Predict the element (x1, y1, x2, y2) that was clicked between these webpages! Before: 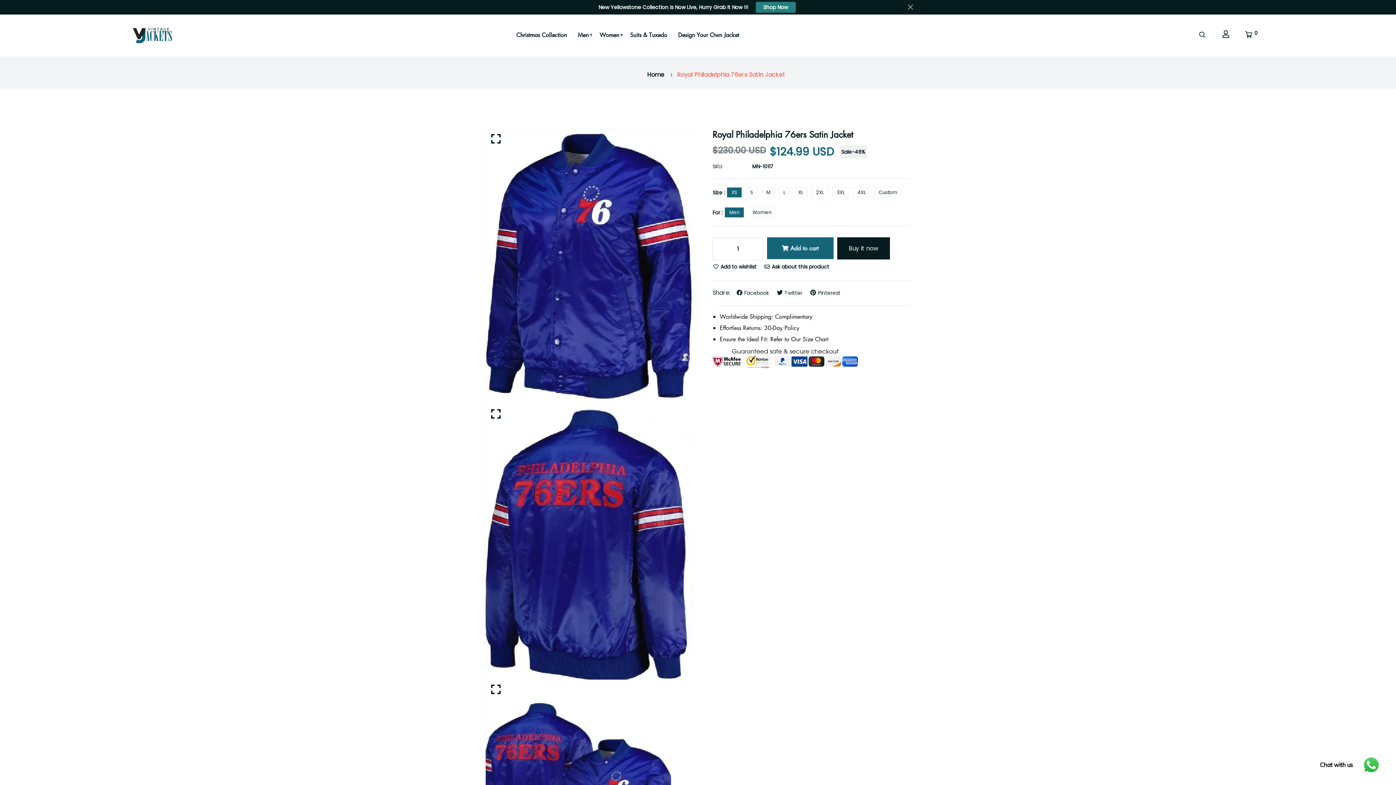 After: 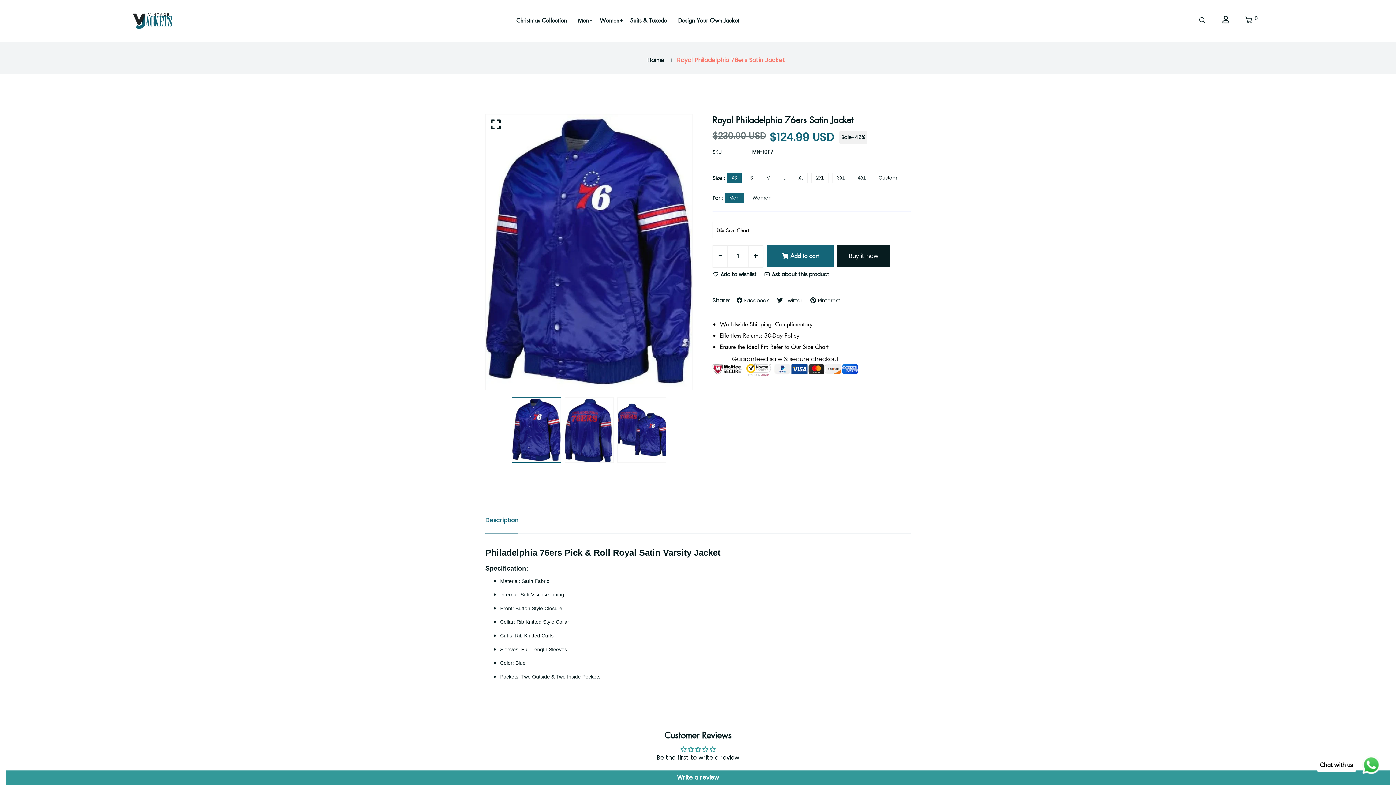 Action: bbox: (906, 2, 915, 11)